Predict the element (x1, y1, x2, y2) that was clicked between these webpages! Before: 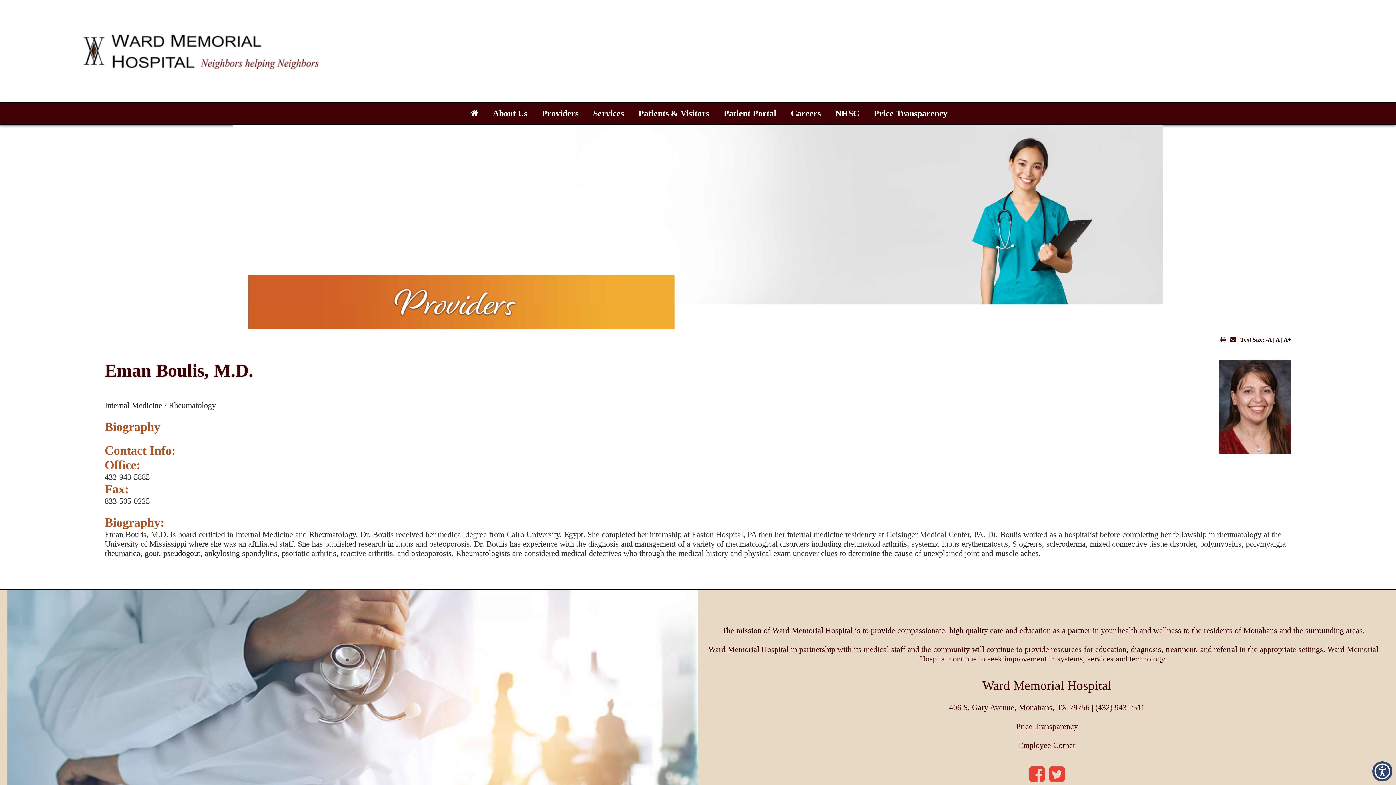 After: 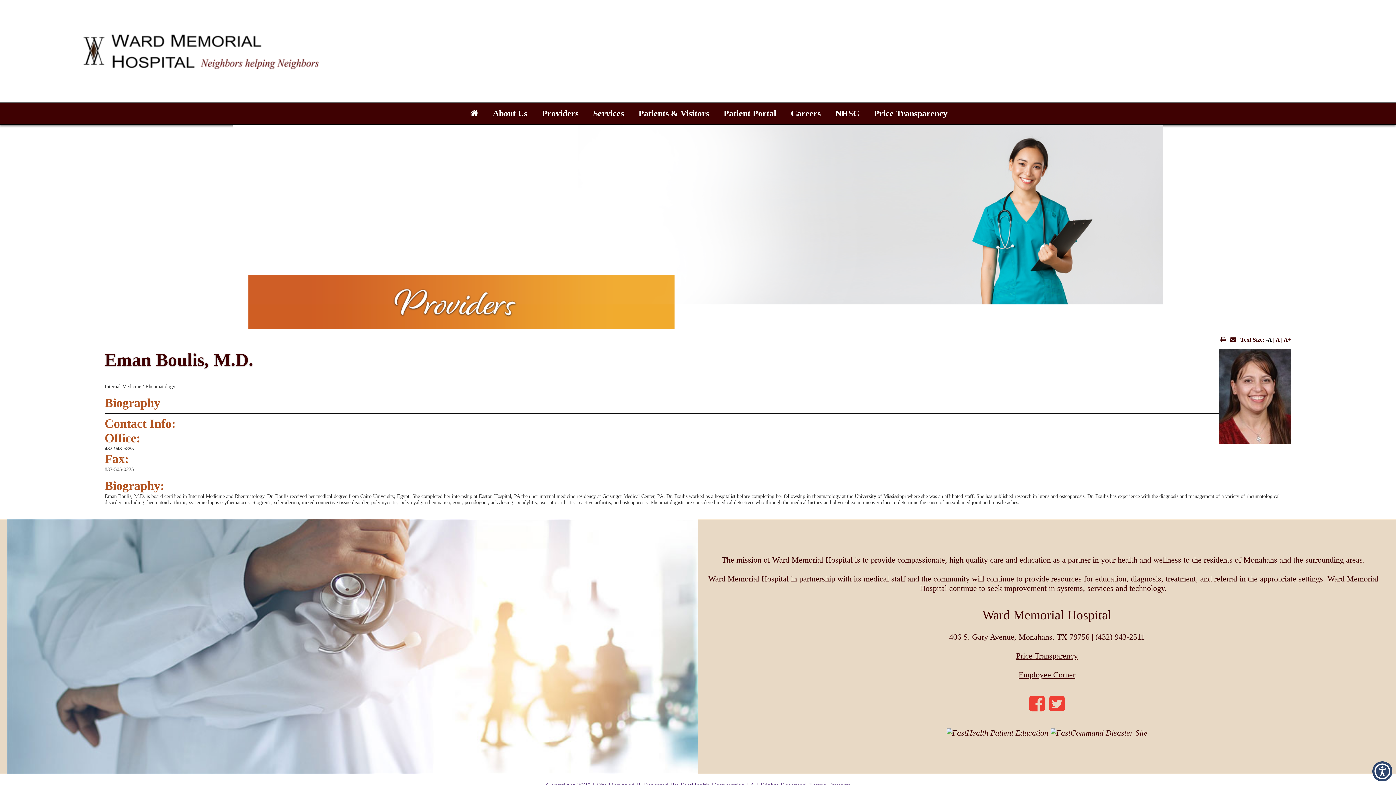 Action: bbox: (1266, 336, 1272, 342) label: -A